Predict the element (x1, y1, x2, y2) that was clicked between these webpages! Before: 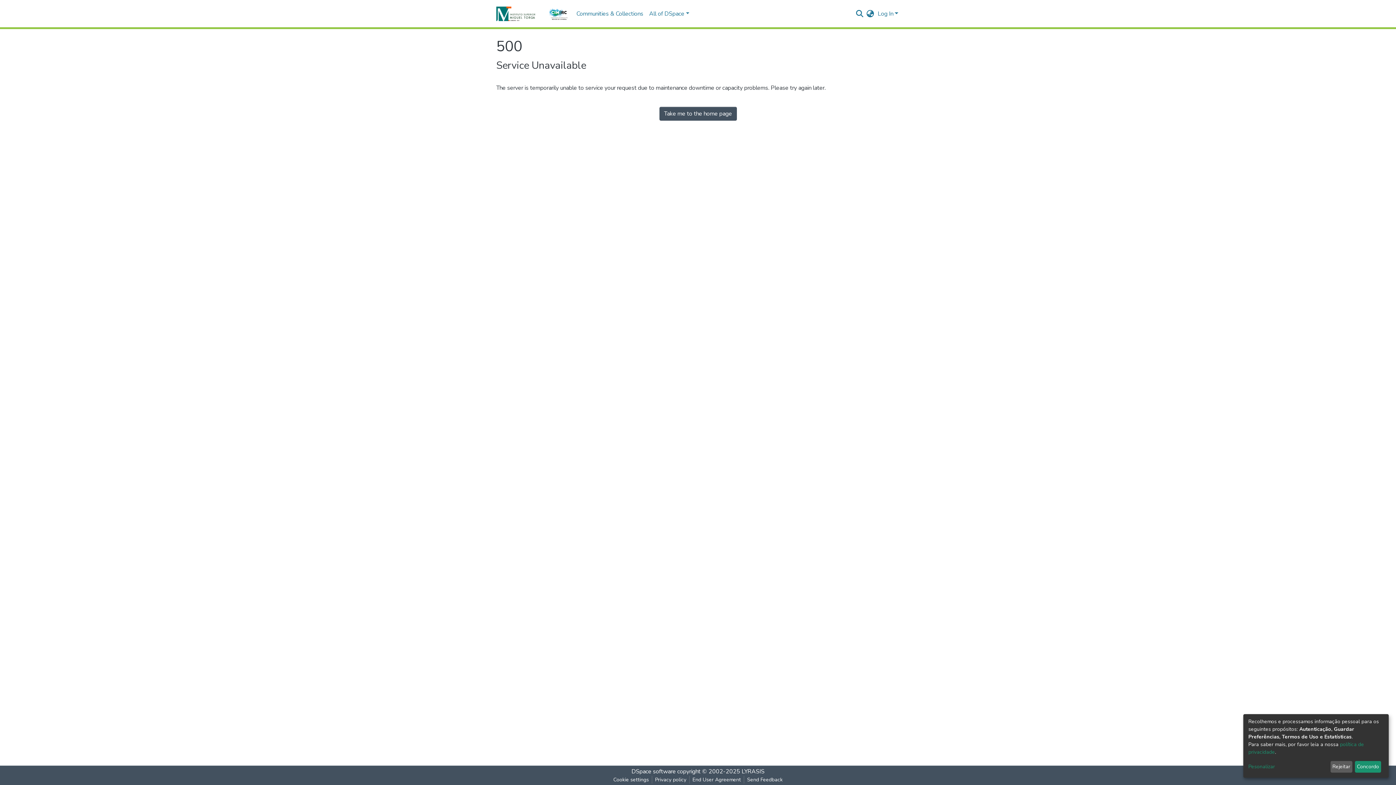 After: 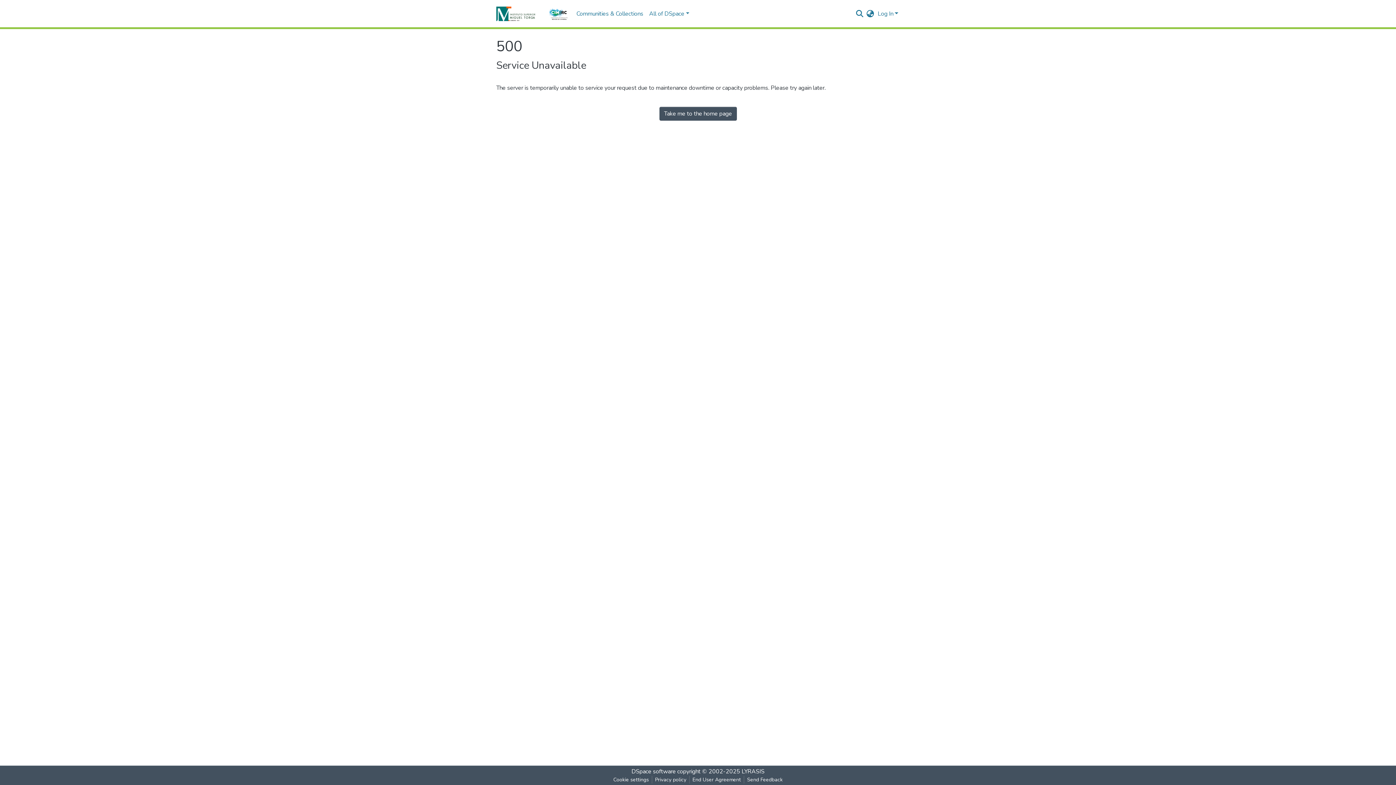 Action: label: Rejeitar bbox: (1330, 761, 1352, 773)